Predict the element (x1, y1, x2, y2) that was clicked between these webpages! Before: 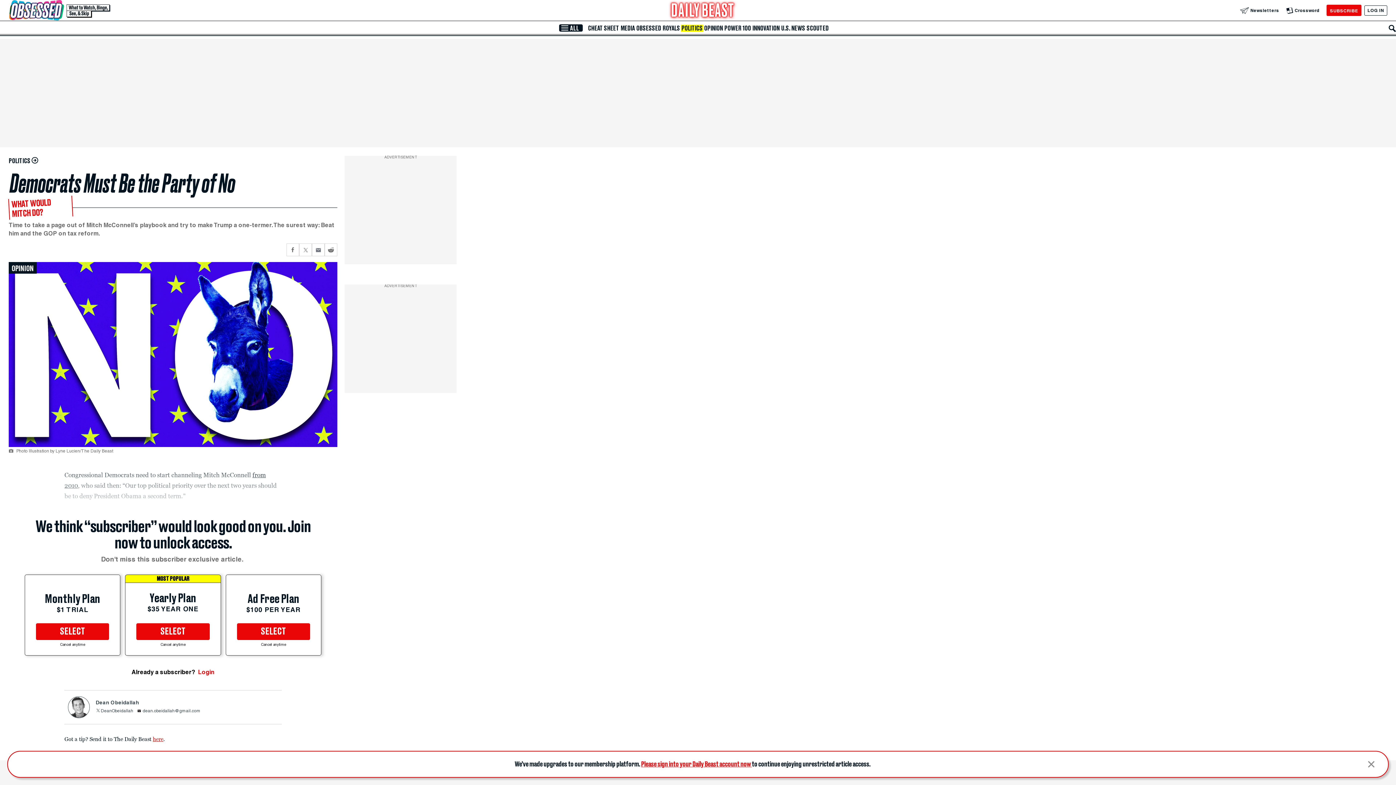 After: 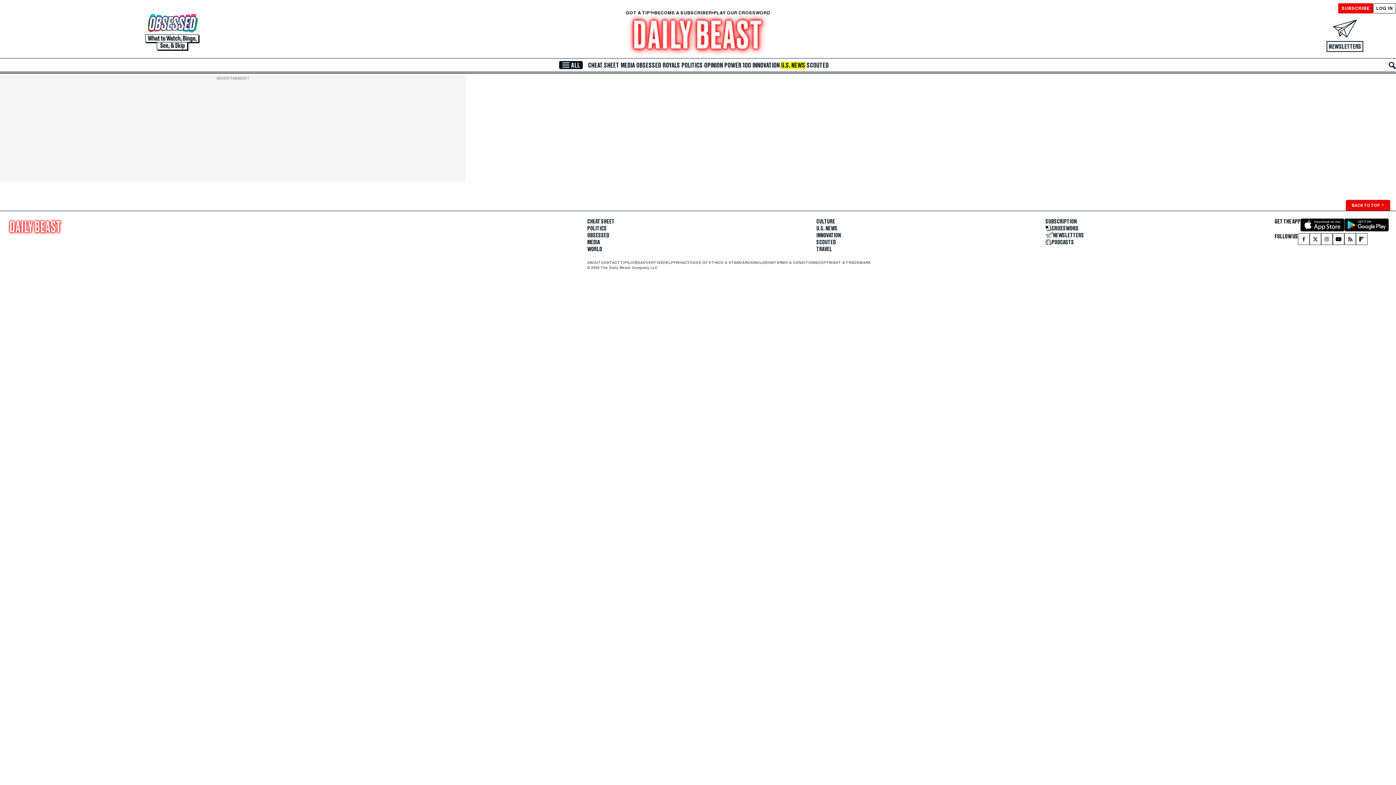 Action: label: U.S. NEWS bbox: (780, 24, 806, 31)